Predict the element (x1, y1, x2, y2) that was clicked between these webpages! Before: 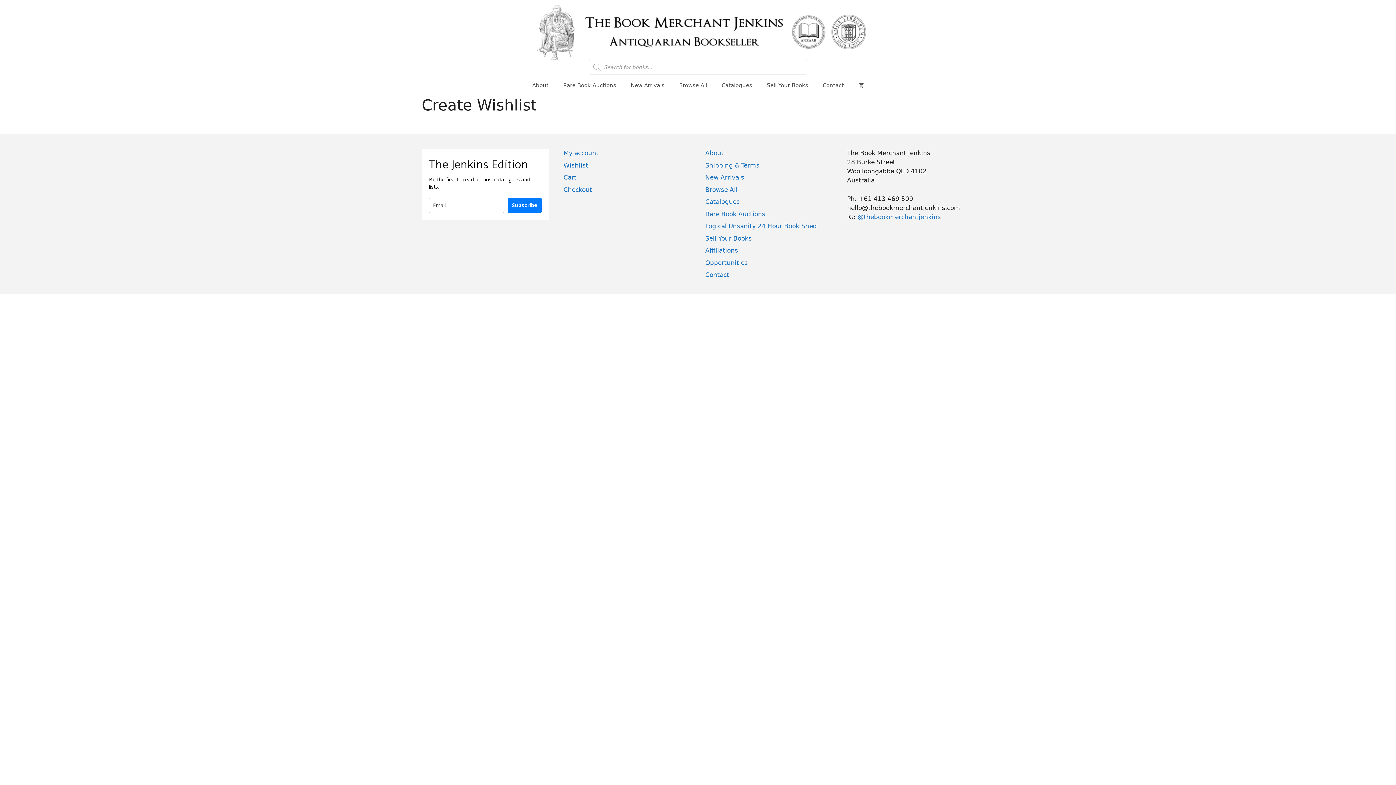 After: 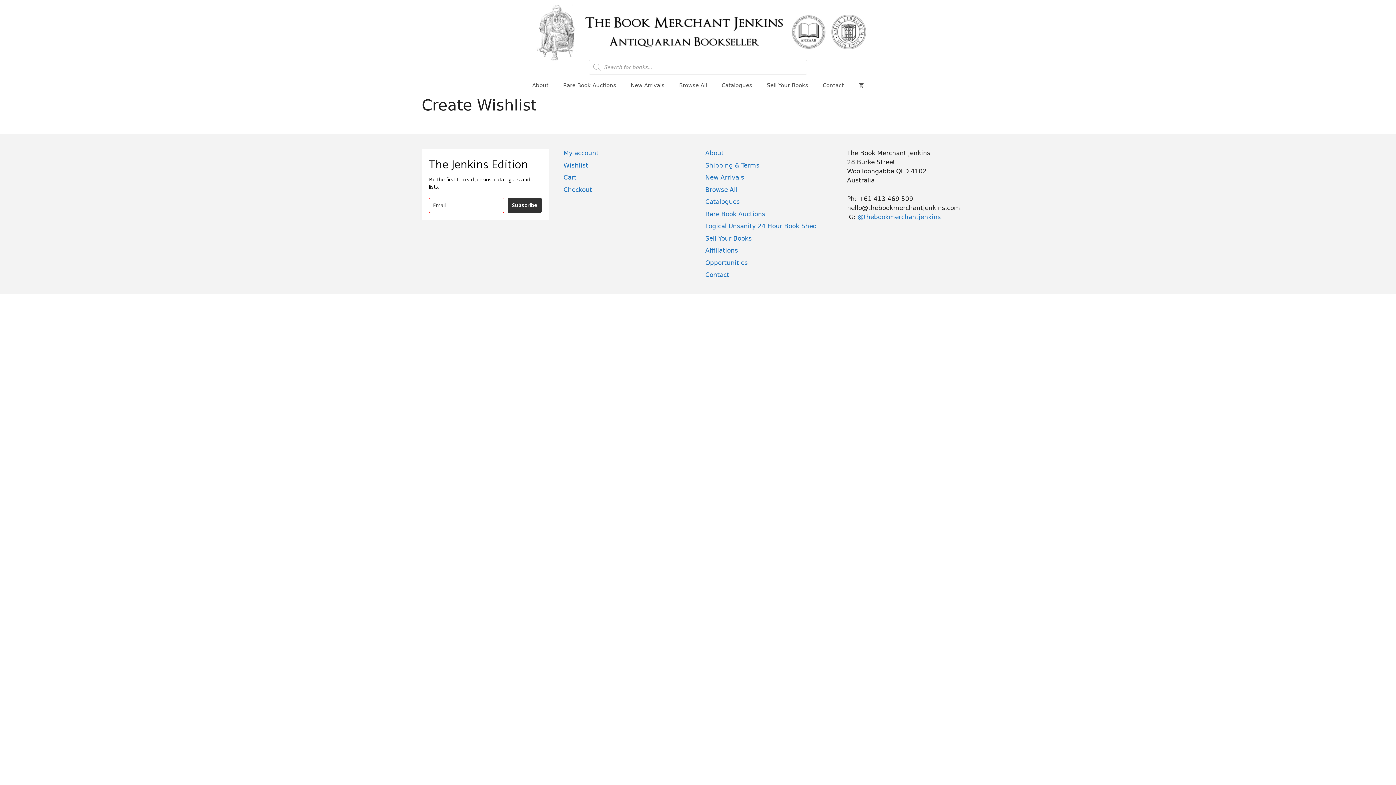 Action: bbox: (508, 197, 541, 213) label: Subscribe